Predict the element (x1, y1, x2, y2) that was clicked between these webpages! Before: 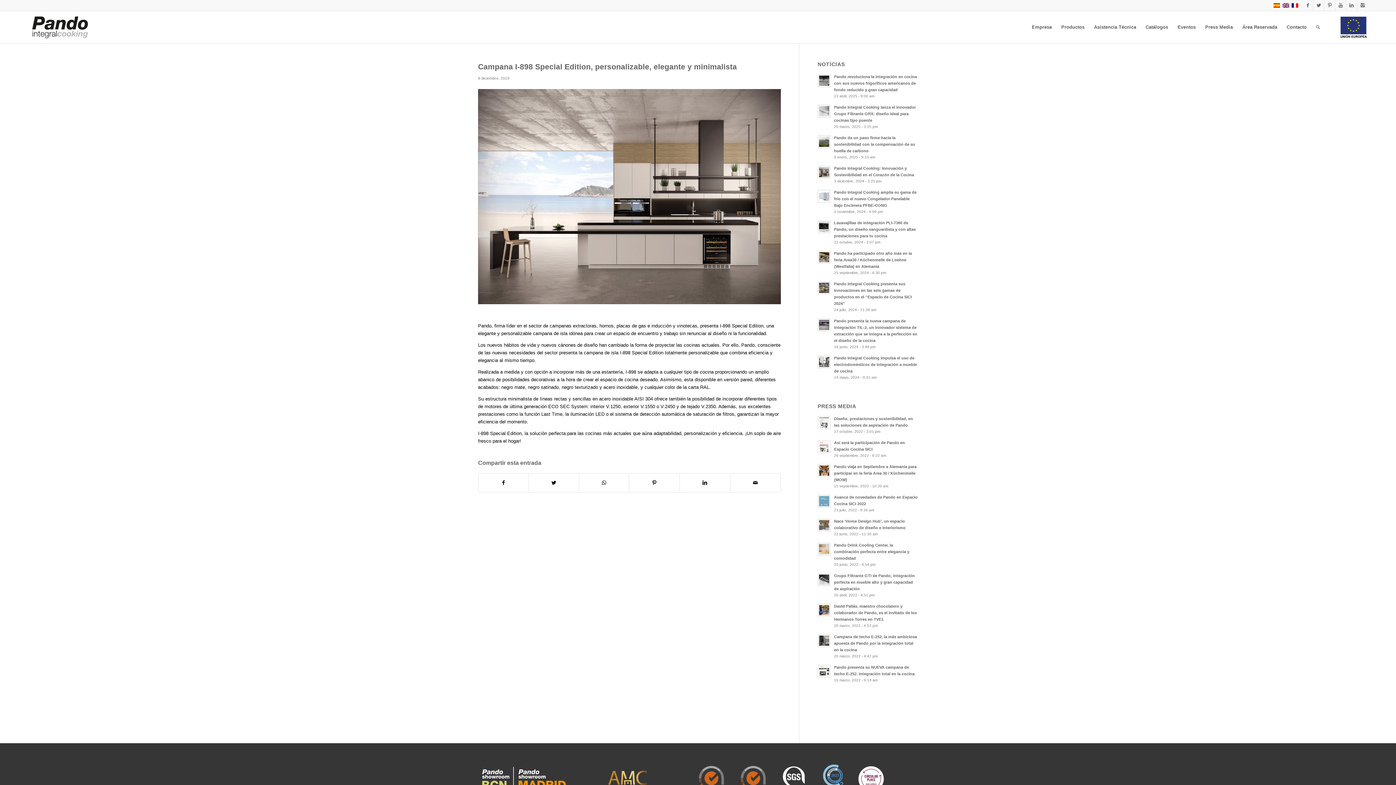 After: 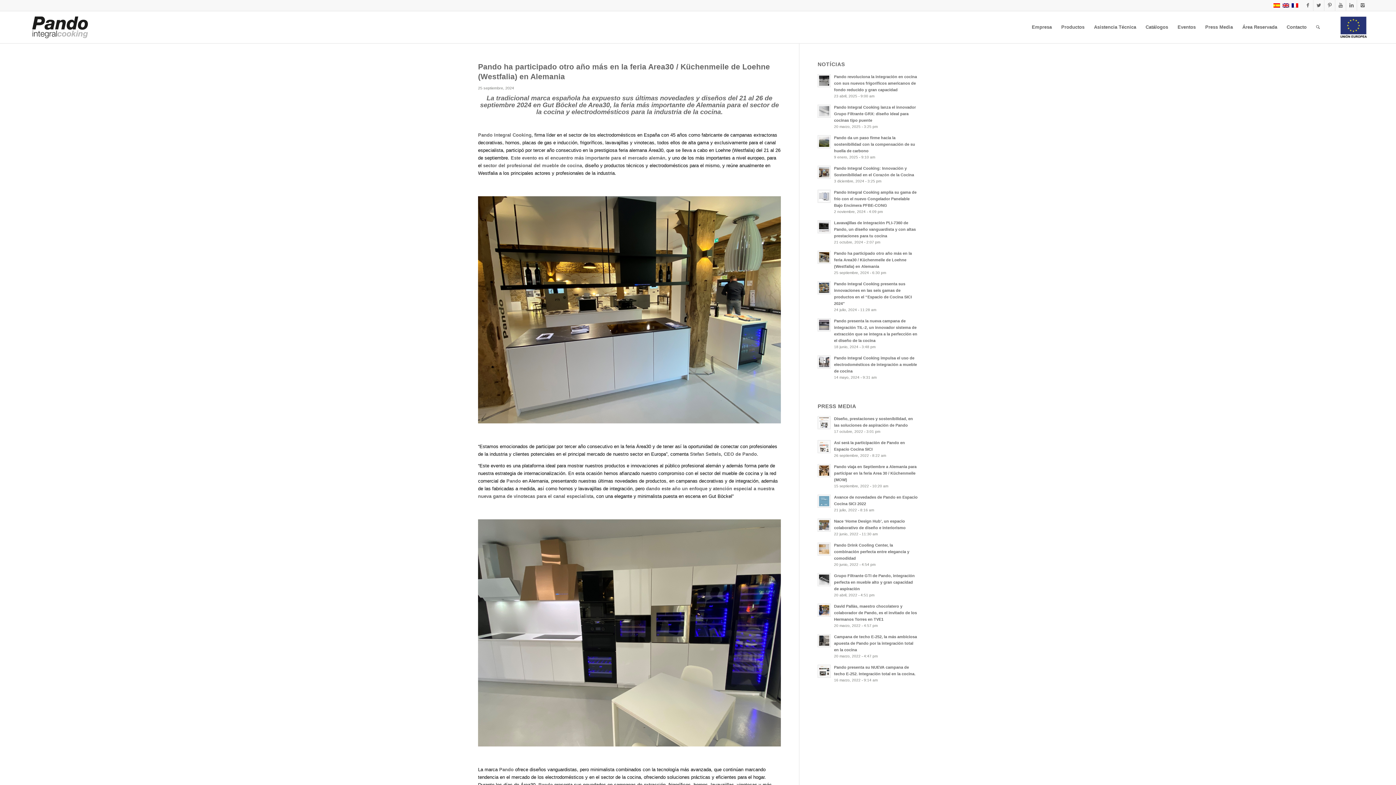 Action: bbox: (834, 251, 912, 268) label: Pando ha participado otro año más en la feria Area30 / Küchenmeile de Loehne (Westfalia) en Alemania